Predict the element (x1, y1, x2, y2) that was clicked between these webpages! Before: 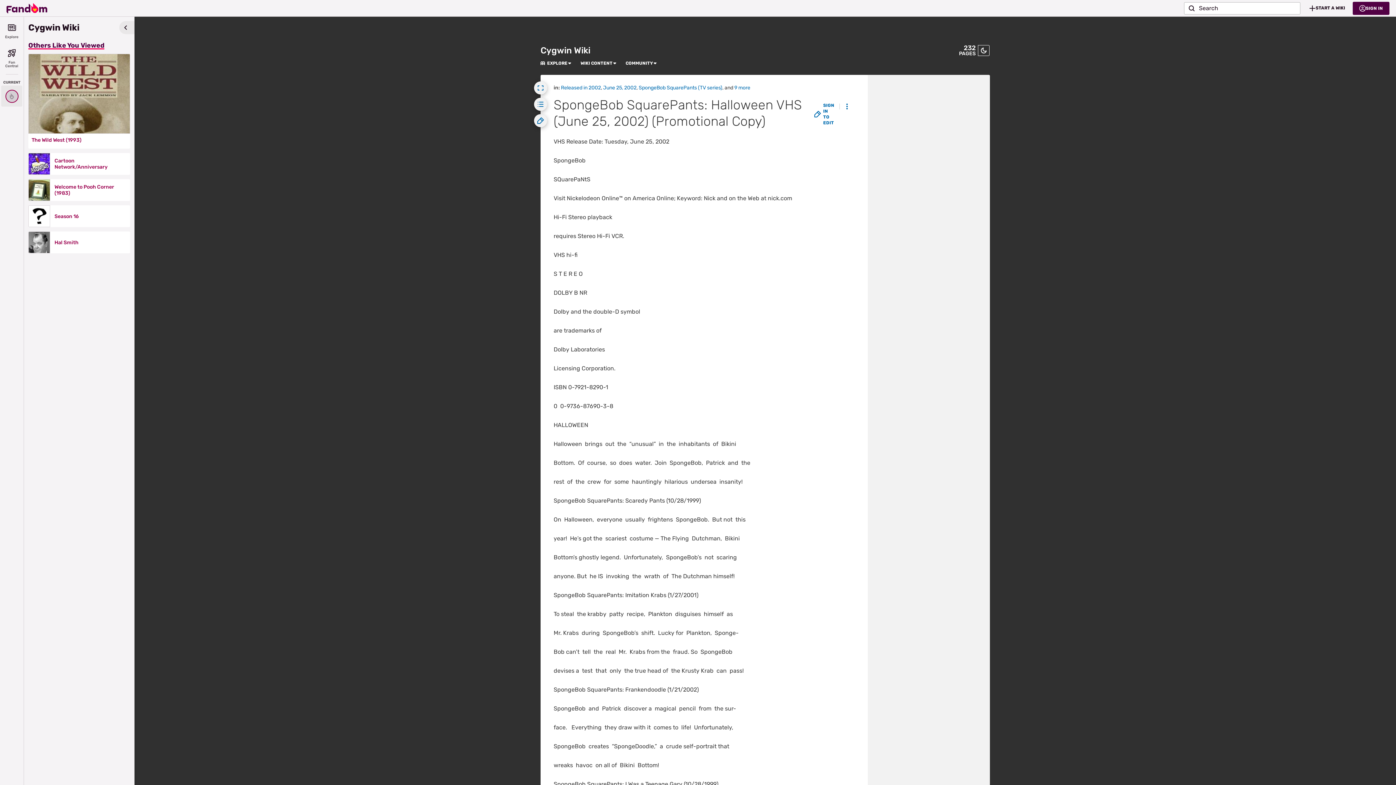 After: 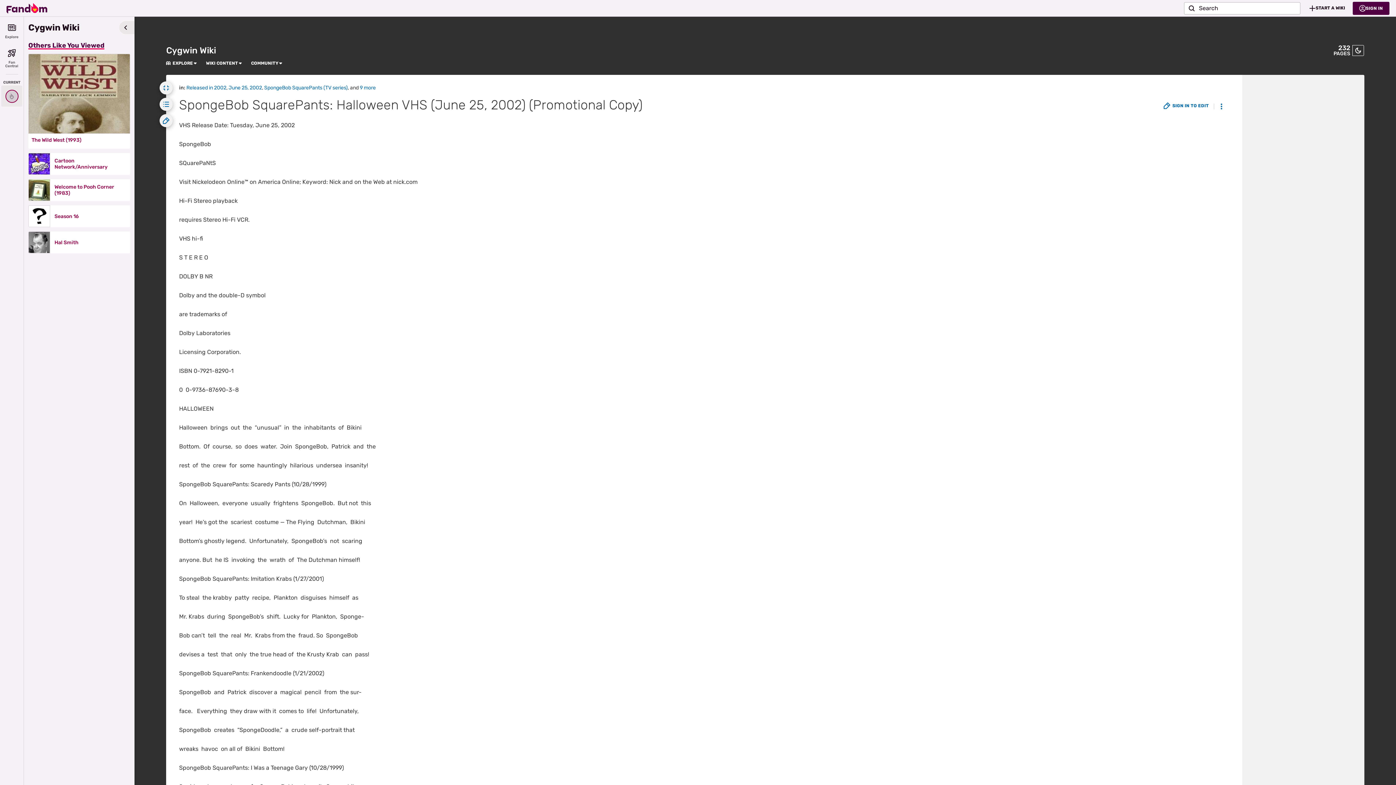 Action: label: Expand bbox: (534, 81, 547, 94)